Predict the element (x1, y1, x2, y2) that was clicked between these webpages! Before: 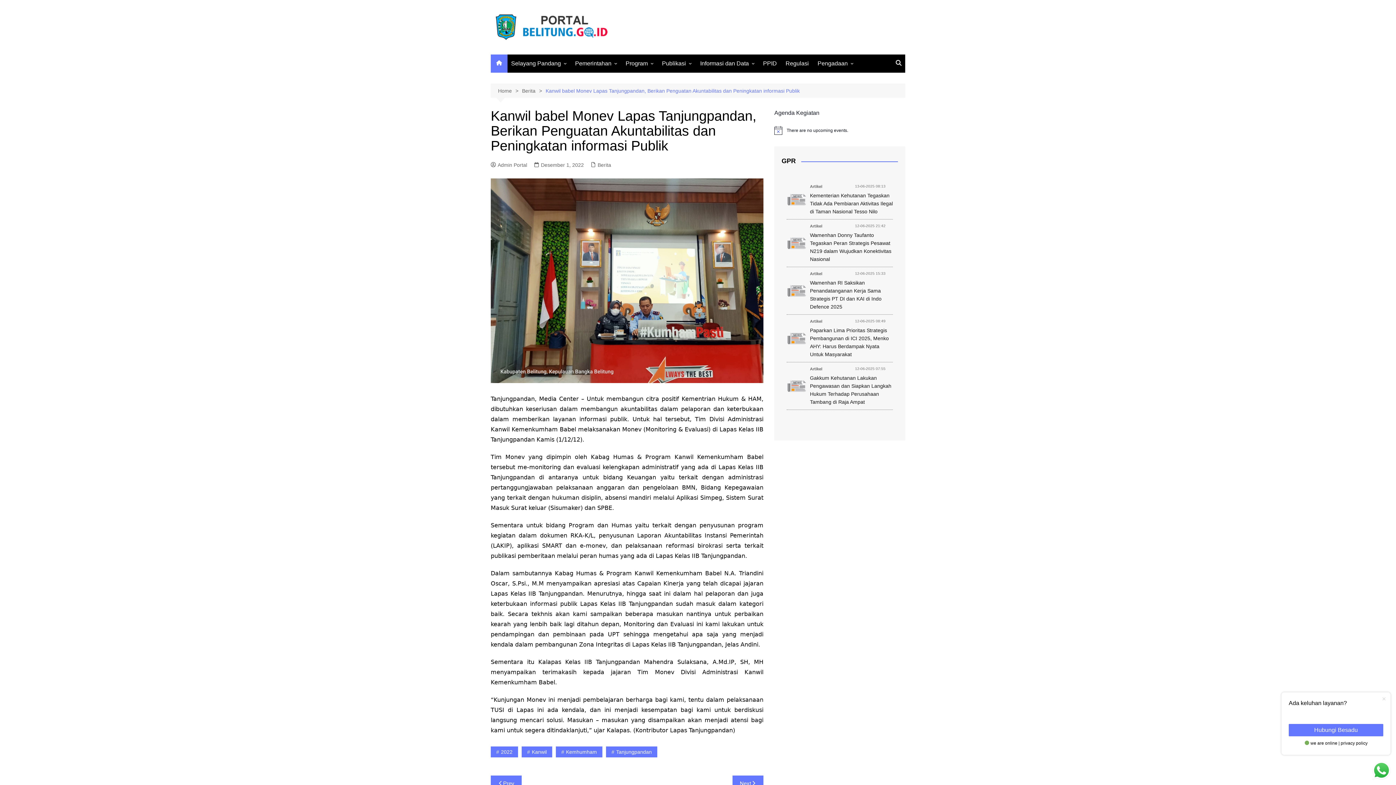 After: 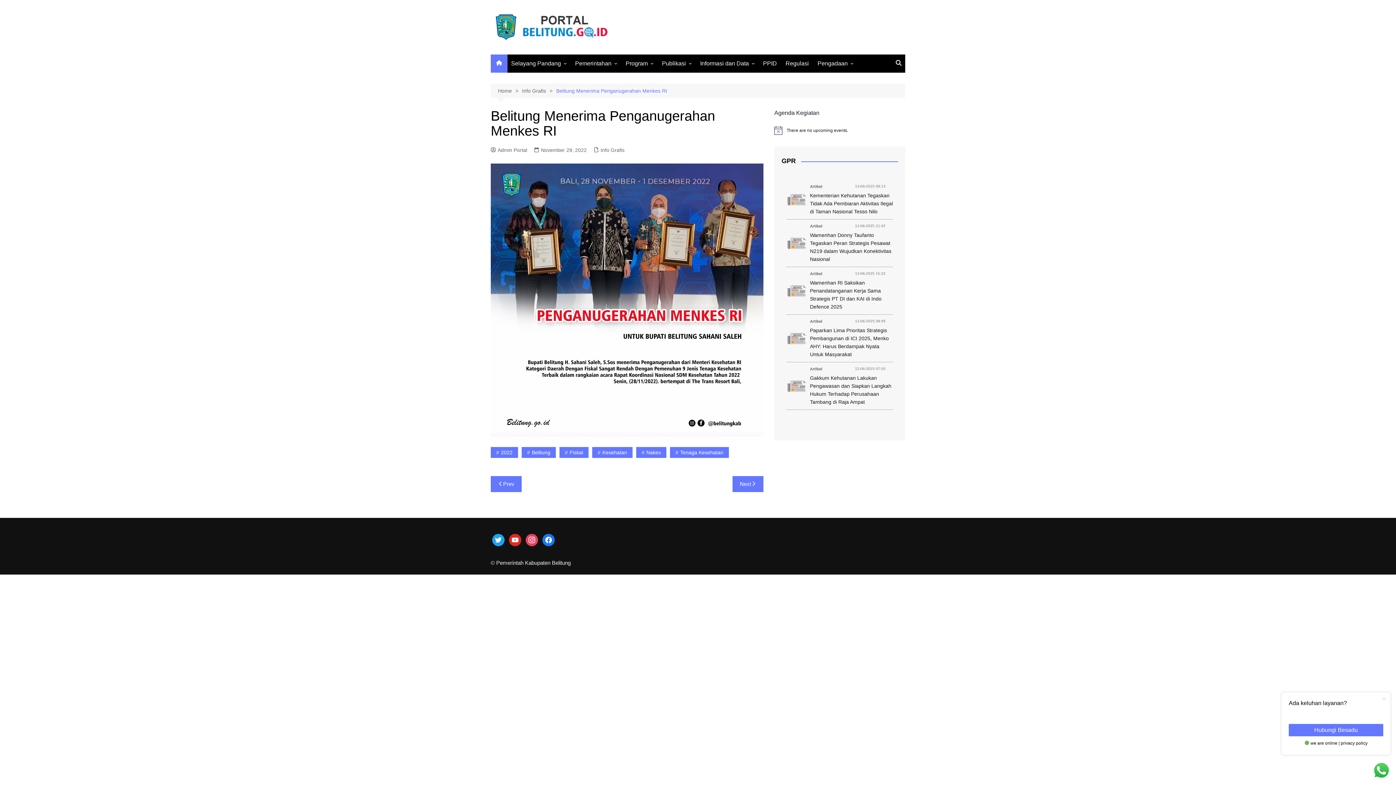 Action: bbox: (490, 775, 521, 791) label: Prev